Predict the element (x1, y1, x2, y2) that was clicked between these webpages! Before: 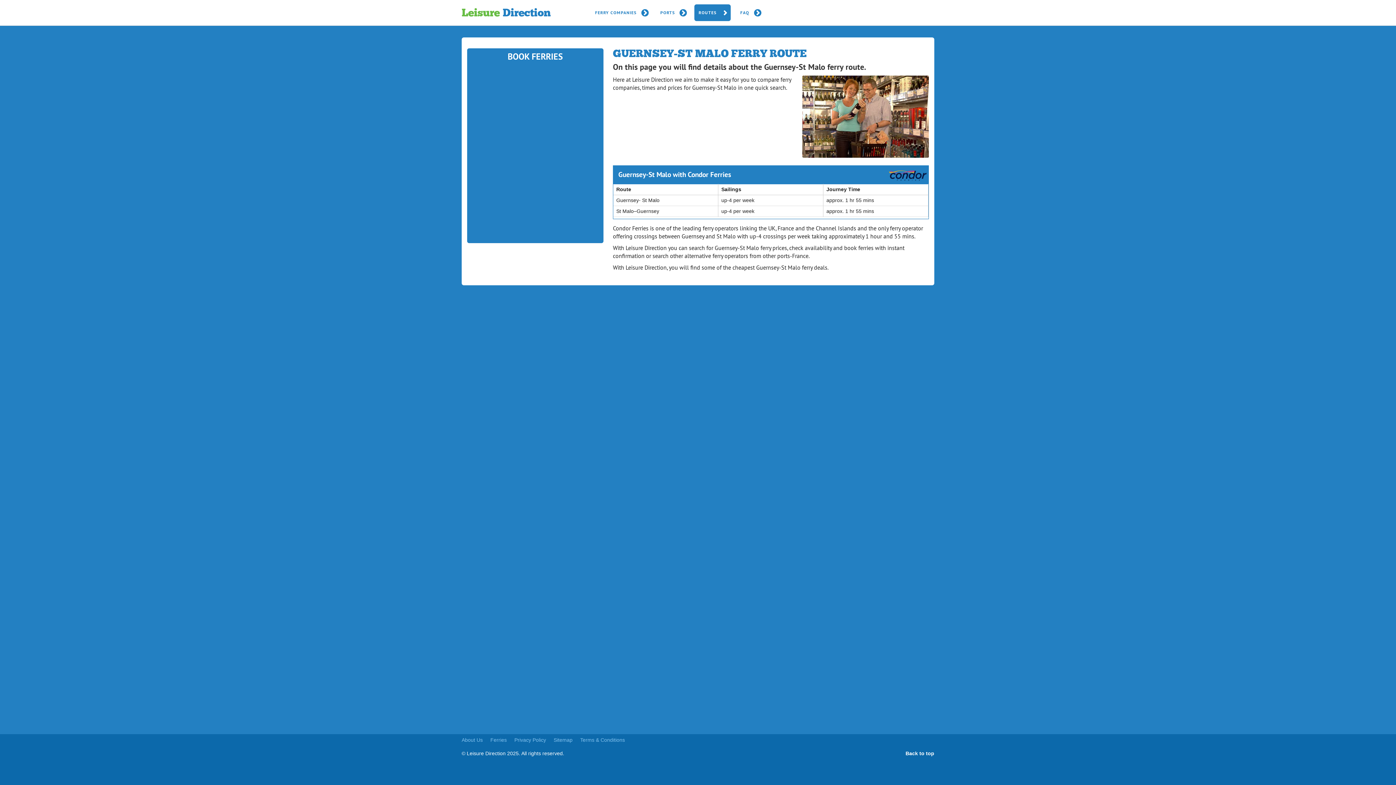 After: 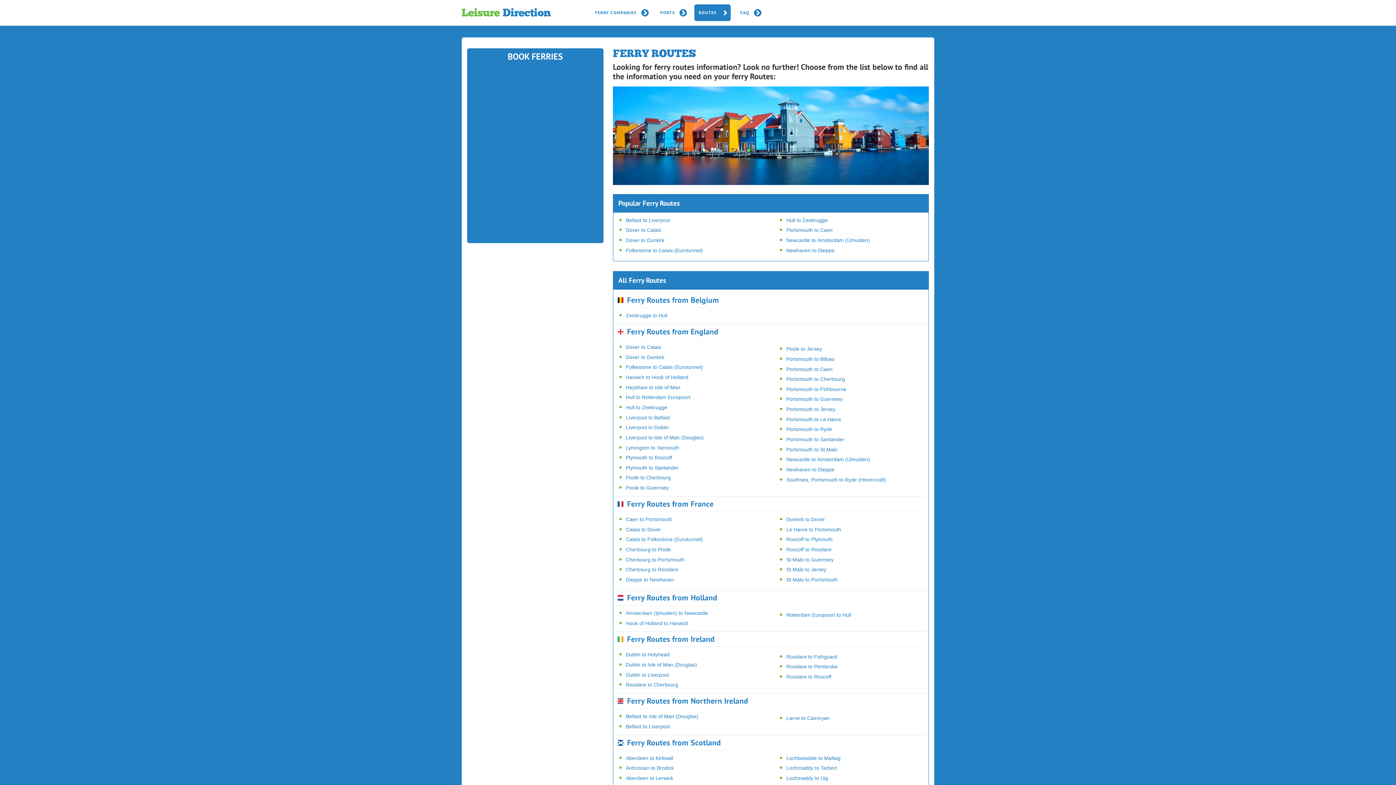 Action: bbox: (694, 4, 730, 21) label: ROUTES